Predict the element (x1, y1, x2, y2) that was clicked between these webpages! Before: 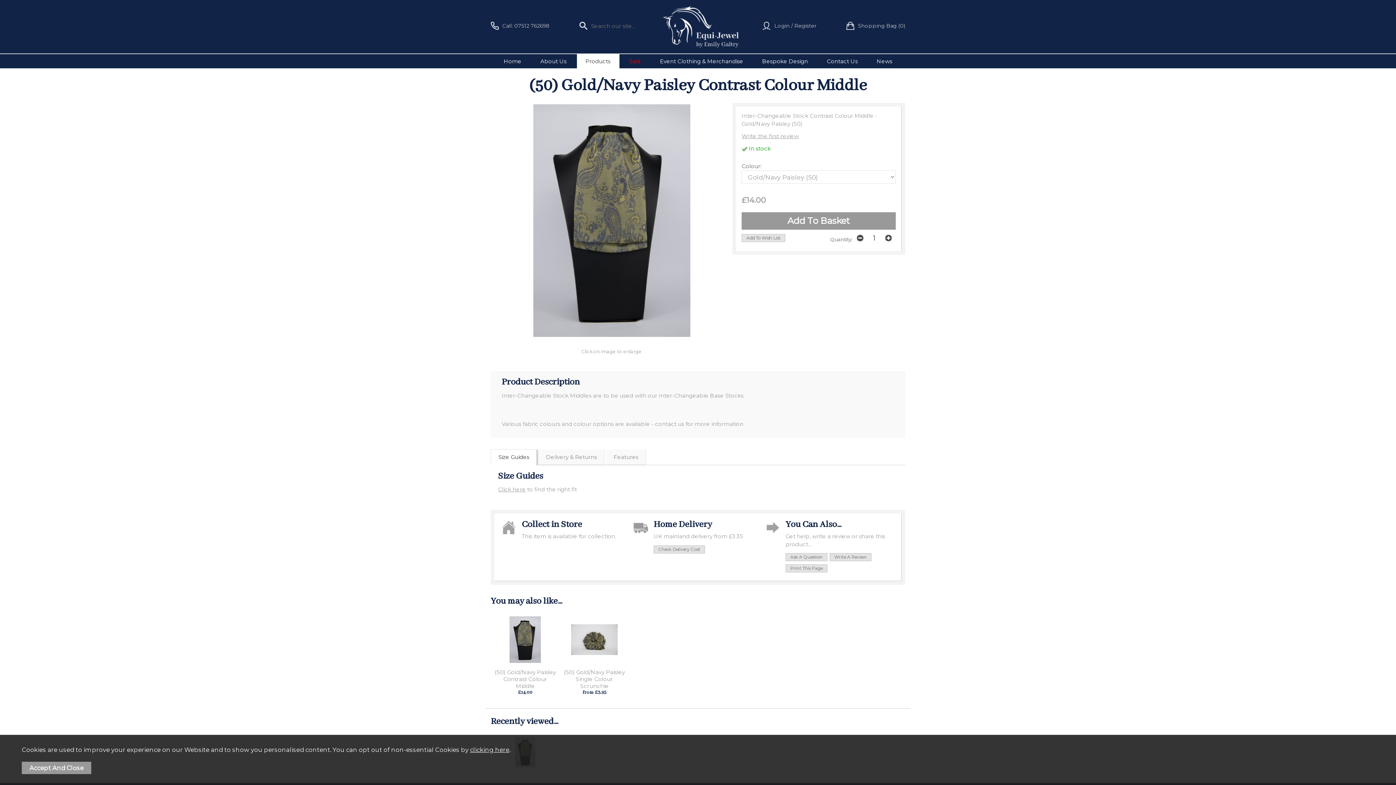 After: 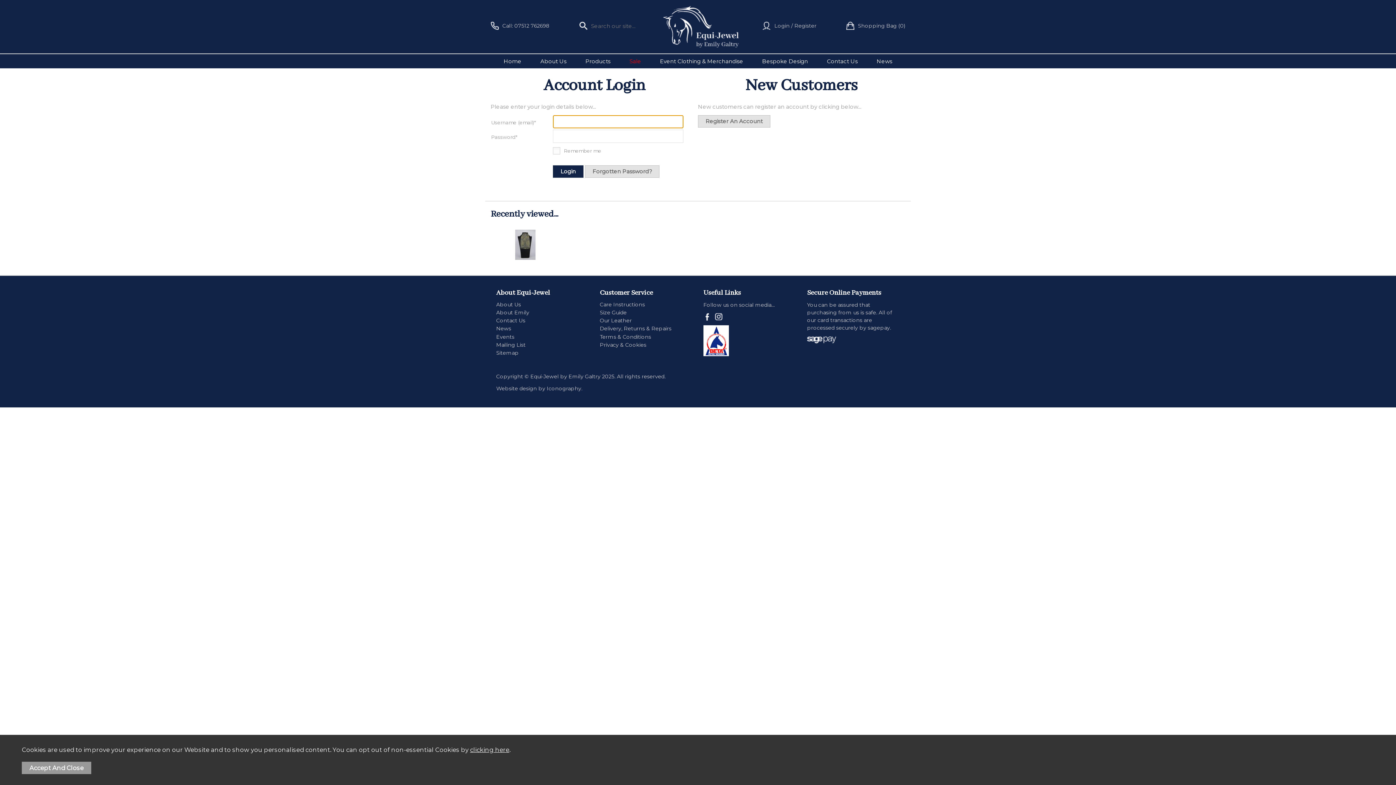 Action: bbox: (763, 20, 816, 31) label: Login / Register